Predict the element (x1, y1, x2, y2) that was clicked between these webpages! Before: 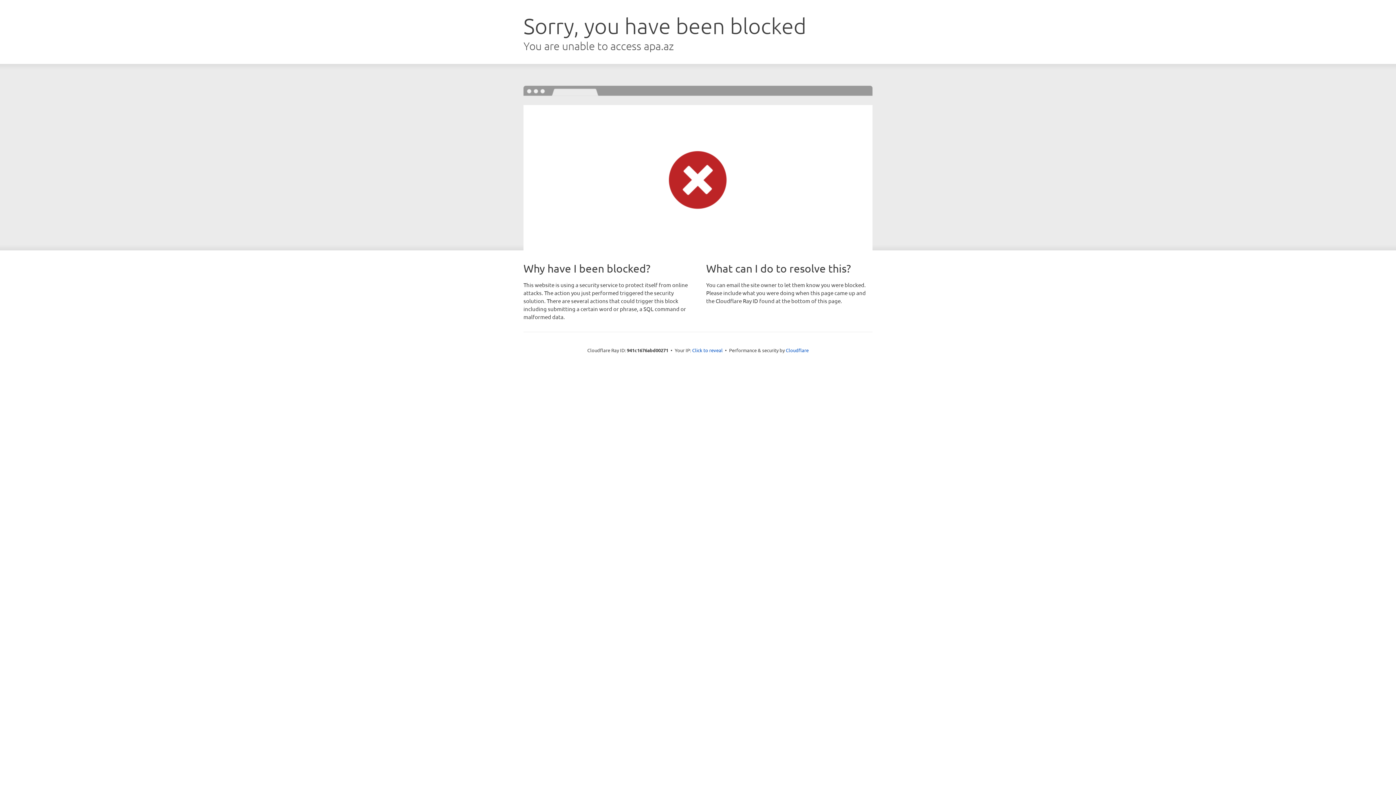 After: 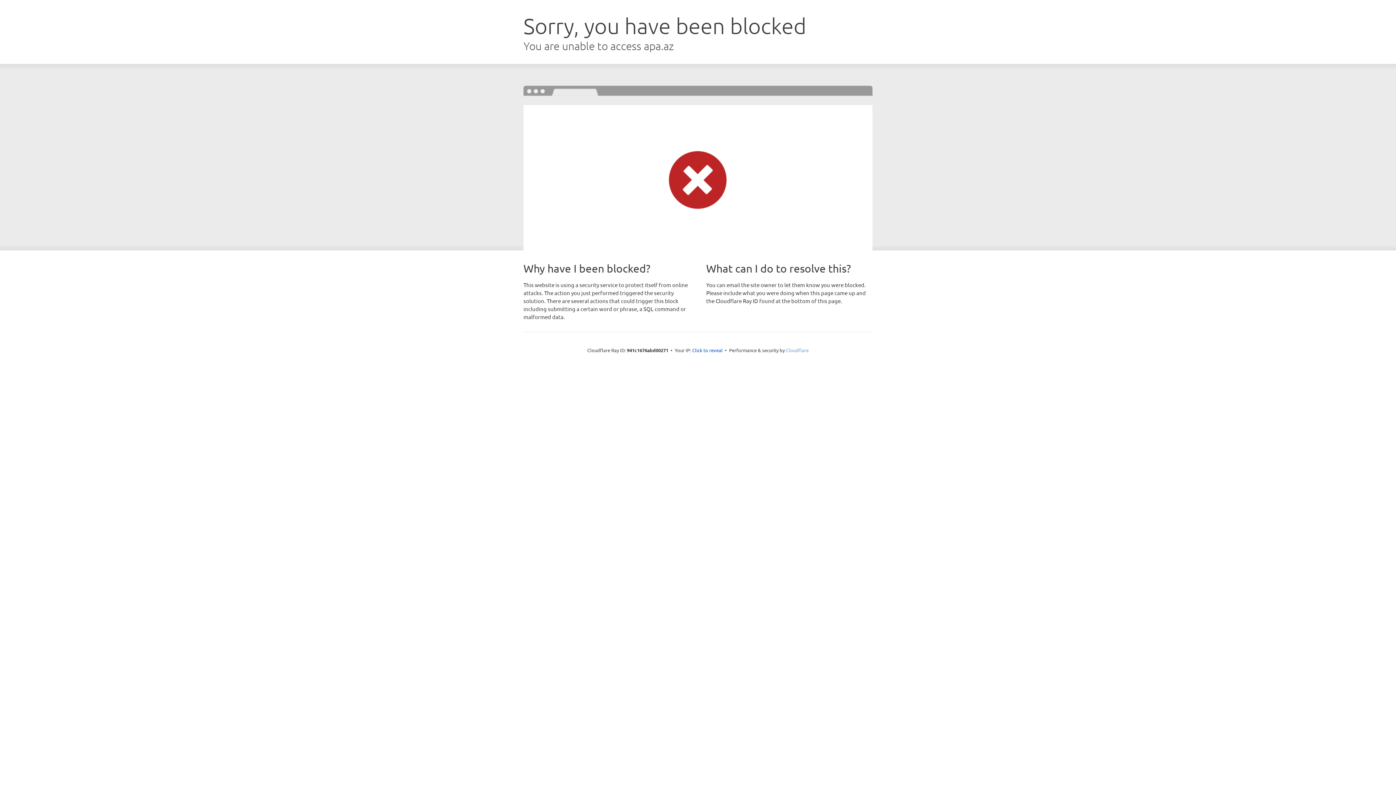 Action: label: Cloudflare bbox: (786, 347, 808, 353)